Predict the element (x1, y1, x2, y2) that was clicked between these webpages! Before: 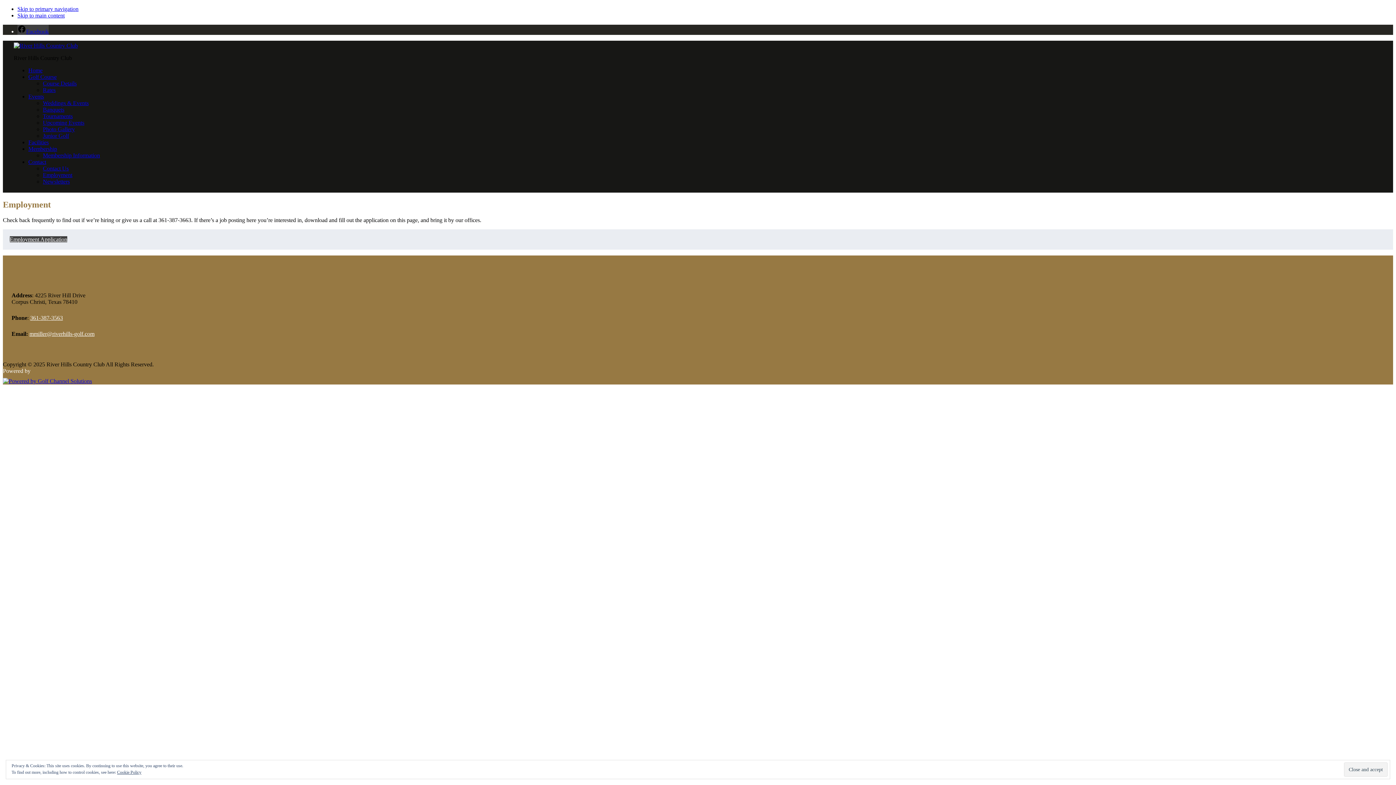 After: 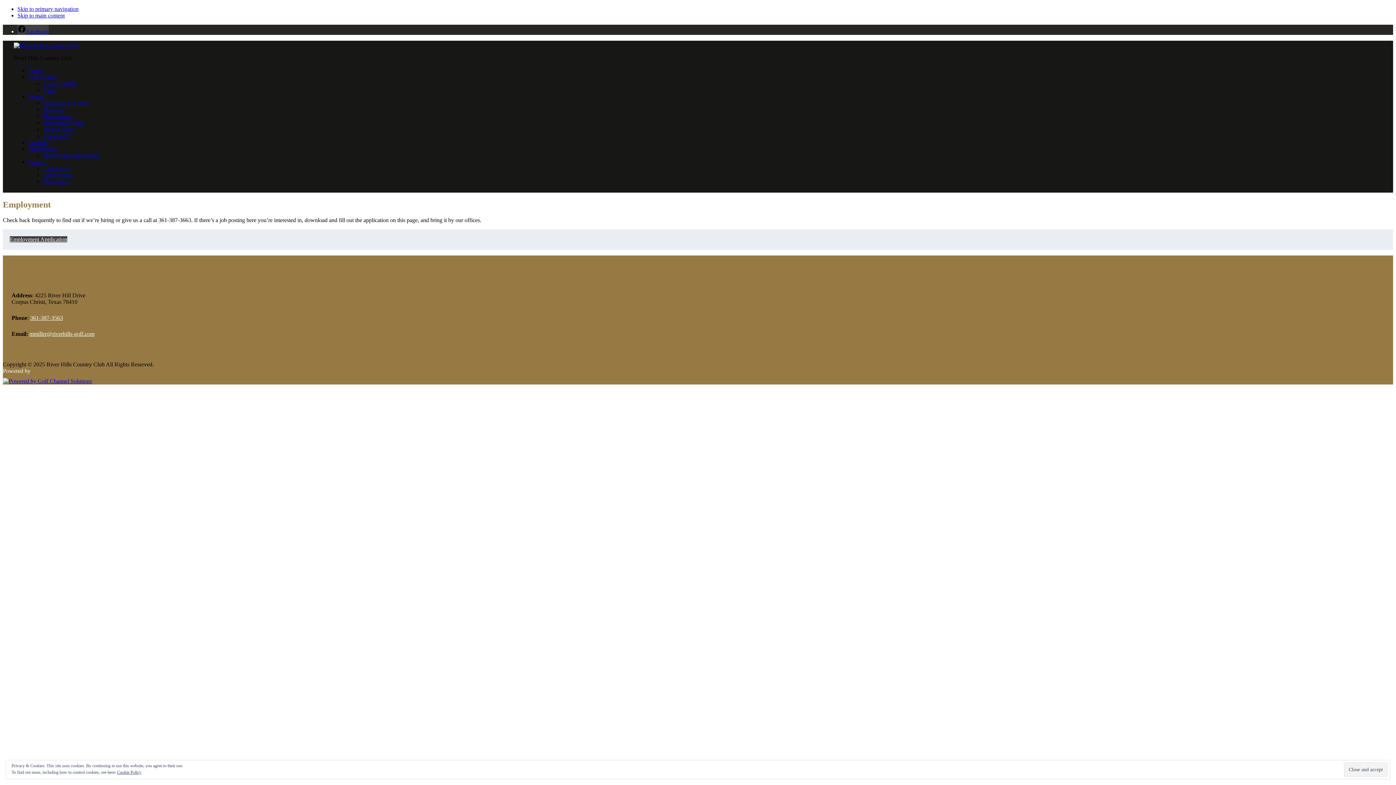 Action: bbox: (28, 158, 46, 165) label: Contact